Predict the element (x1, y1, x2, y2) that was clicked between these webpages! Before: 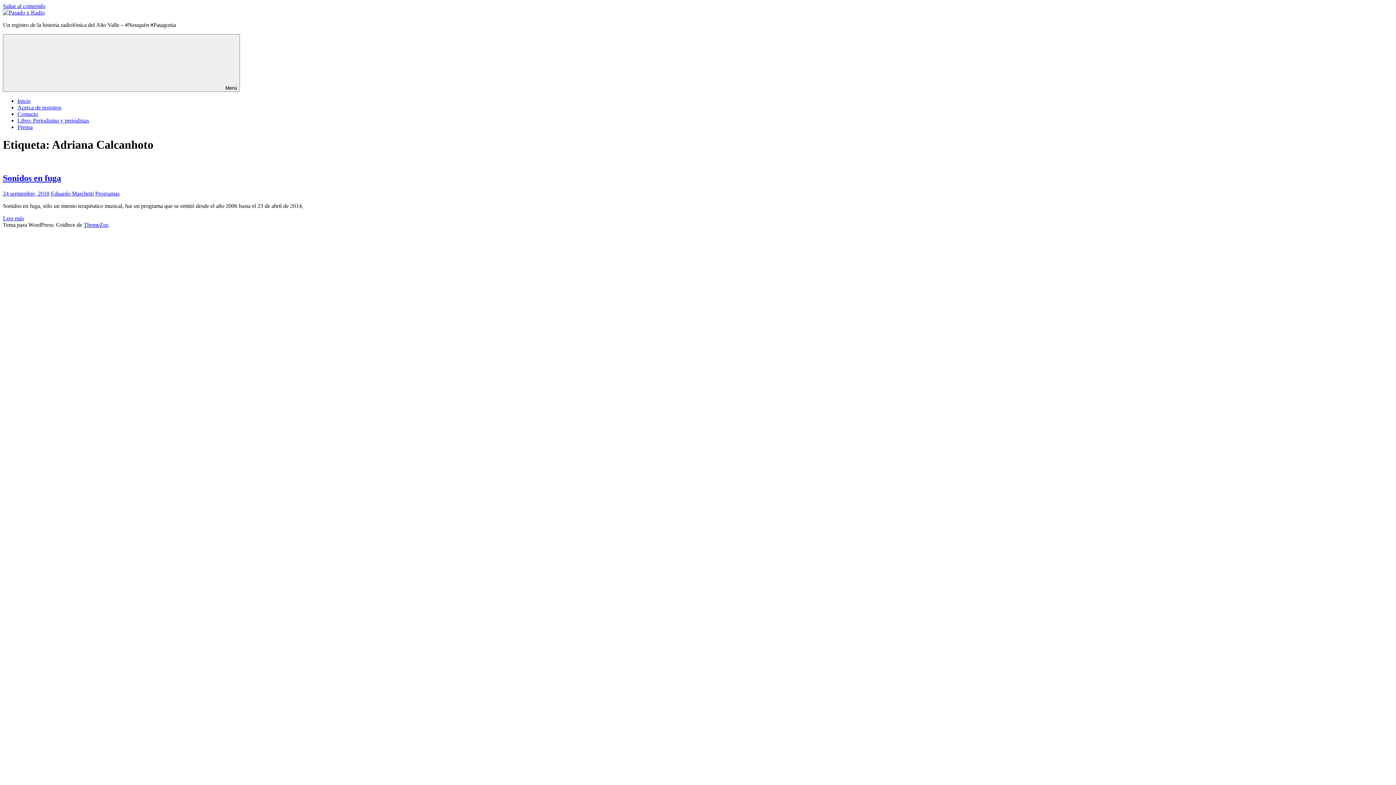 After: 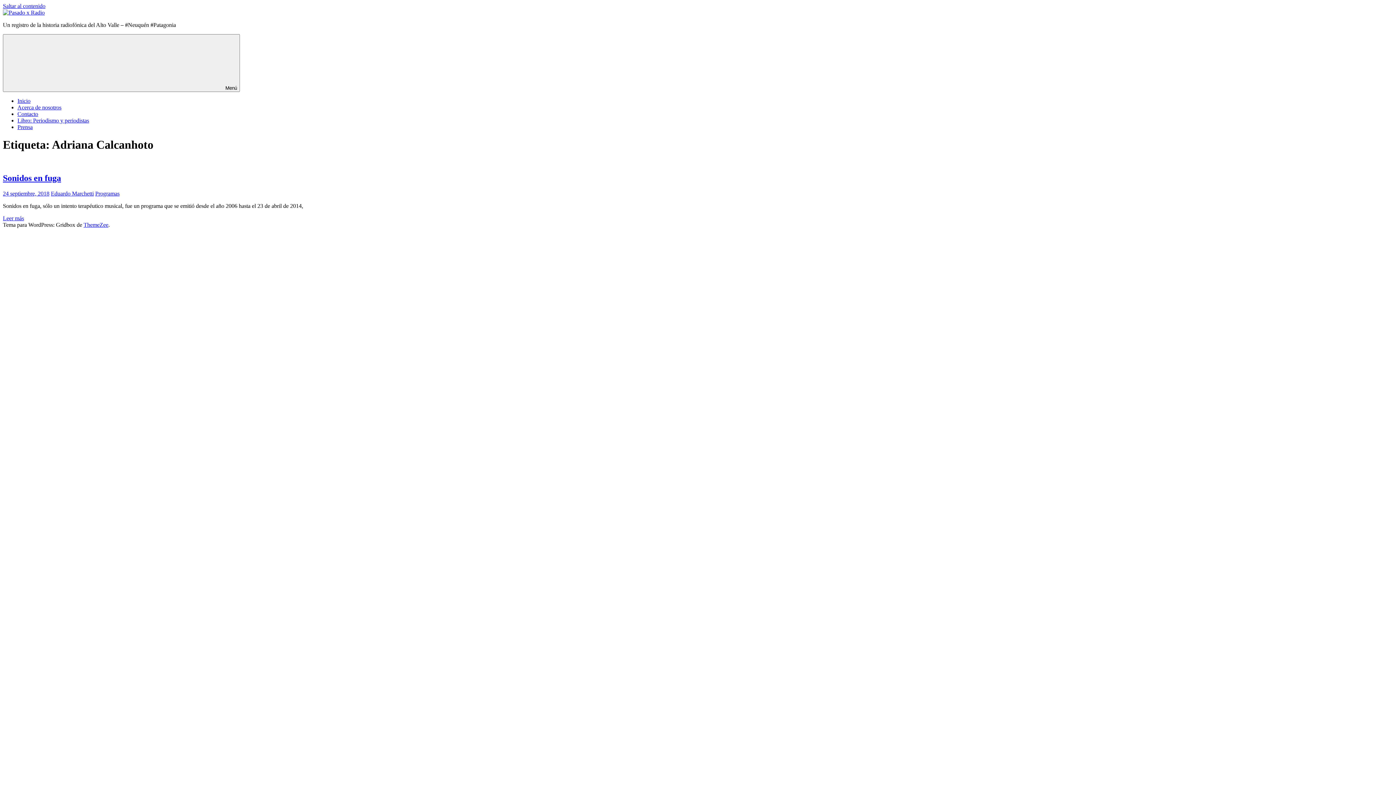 Action: bbox: (2, 2, 45, 9) label: Saltar al contenido